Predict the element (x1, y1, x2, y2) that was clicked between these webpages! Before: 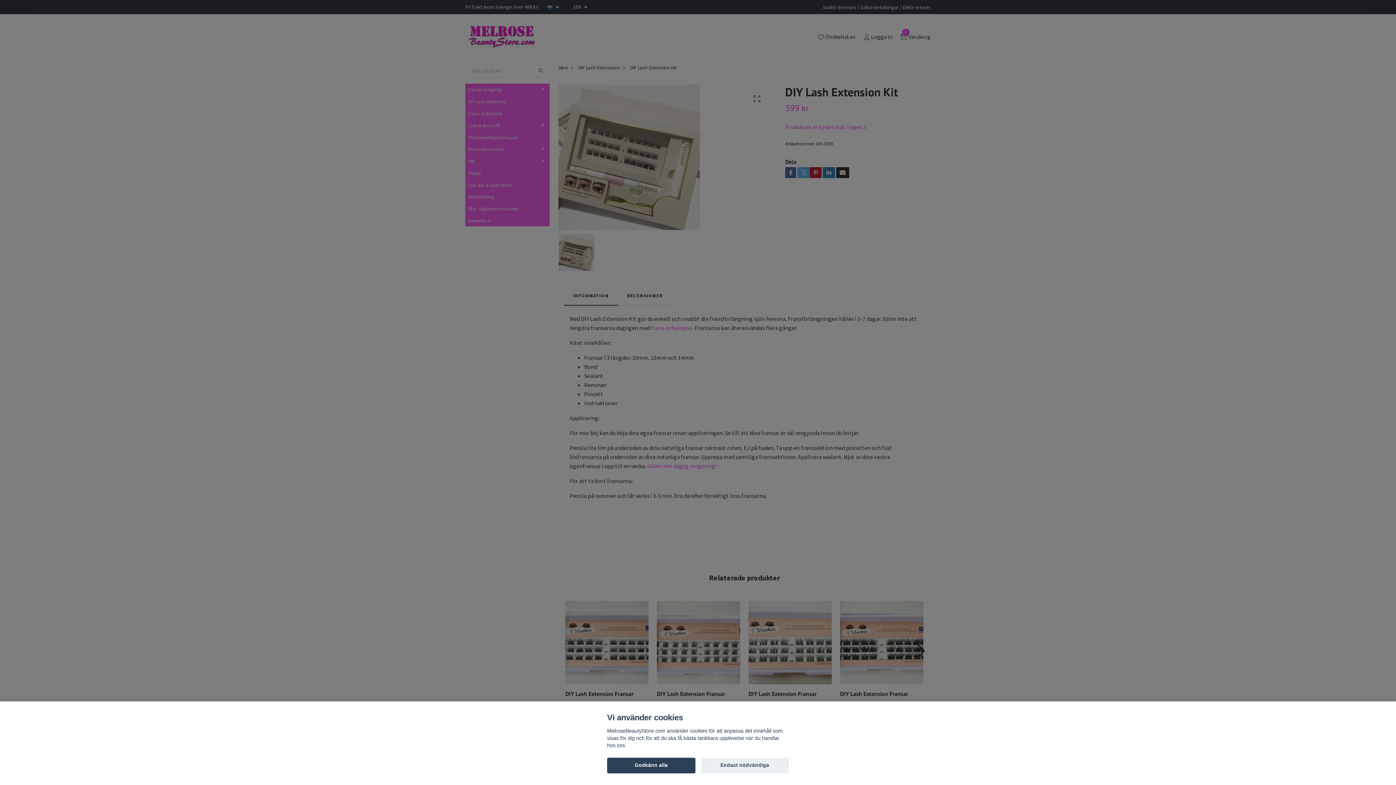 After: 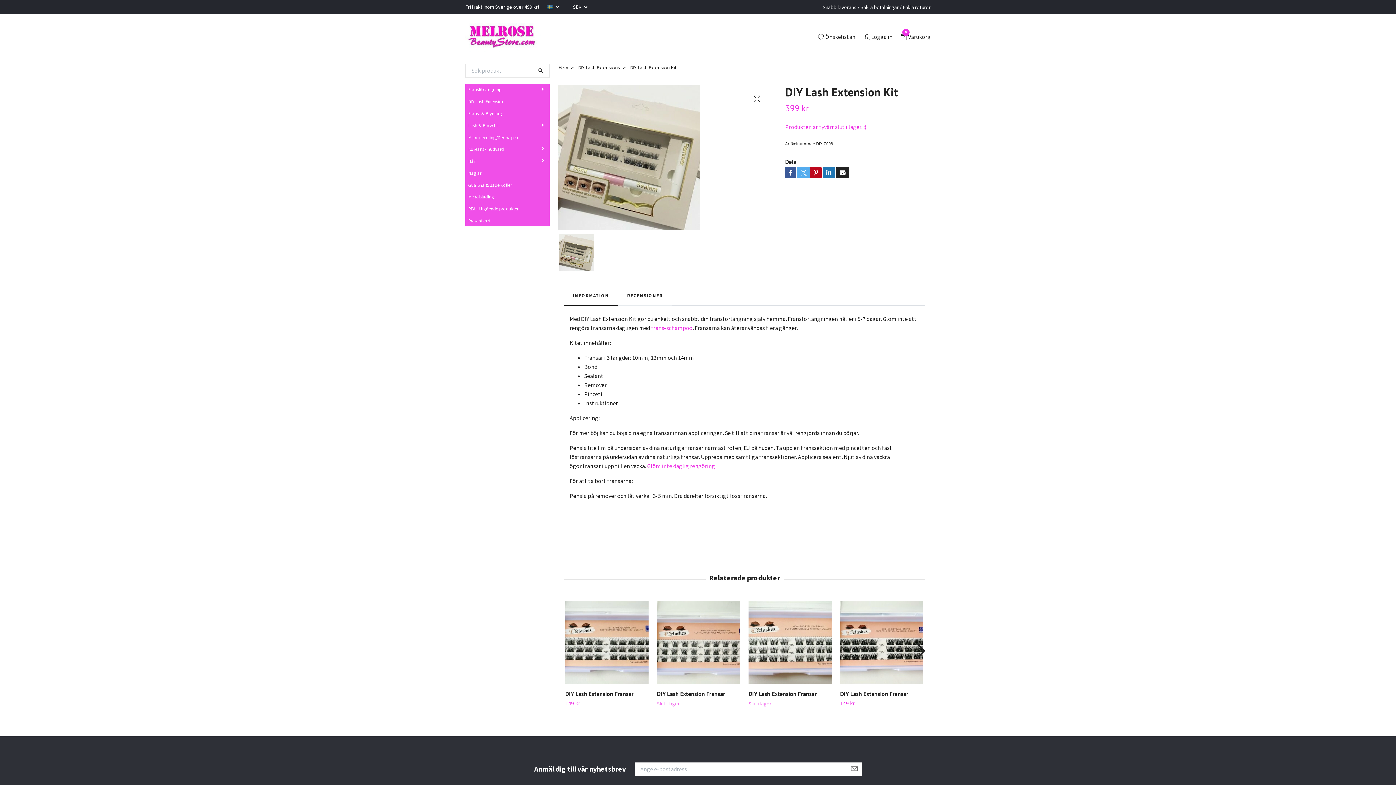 Action: label: Endast nödvändiga bbox: (700, 758, 789, 773)